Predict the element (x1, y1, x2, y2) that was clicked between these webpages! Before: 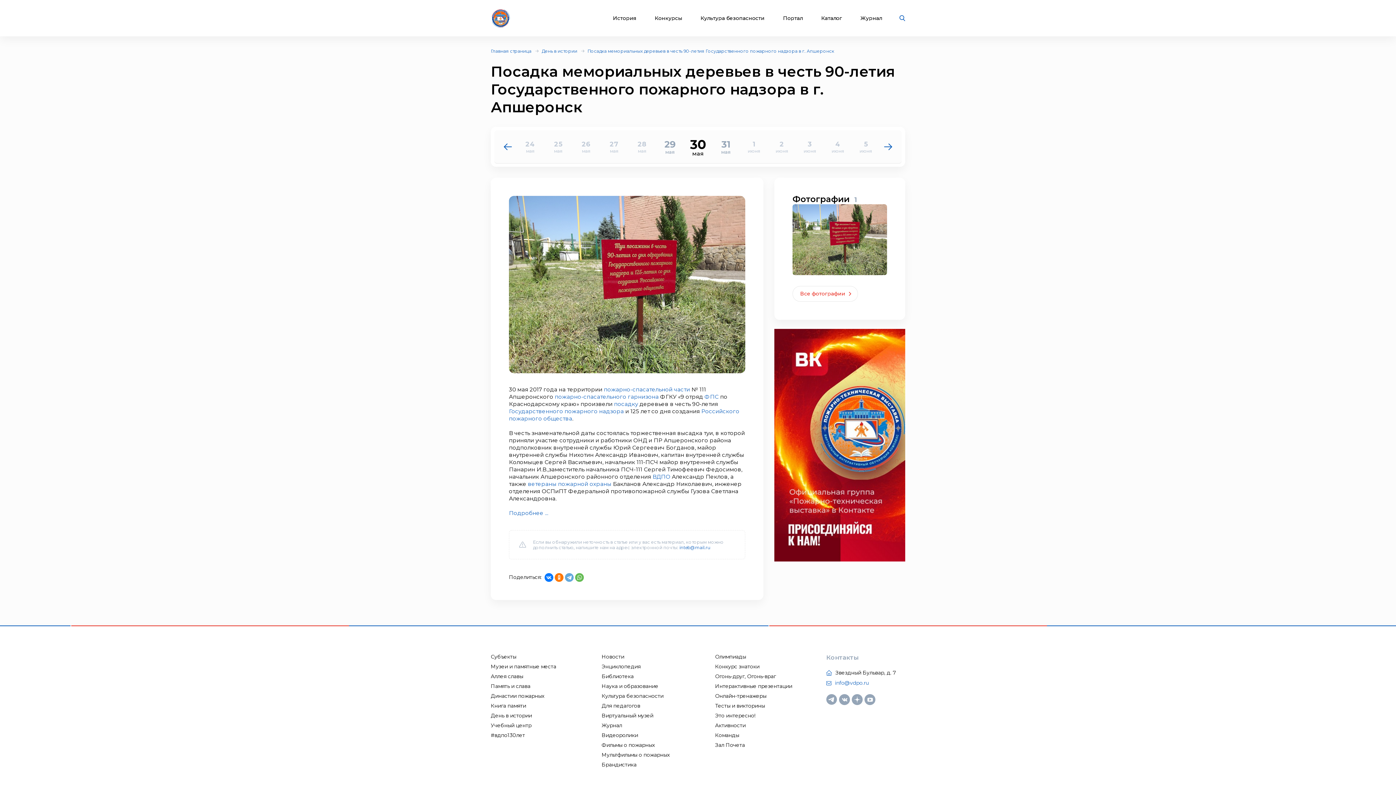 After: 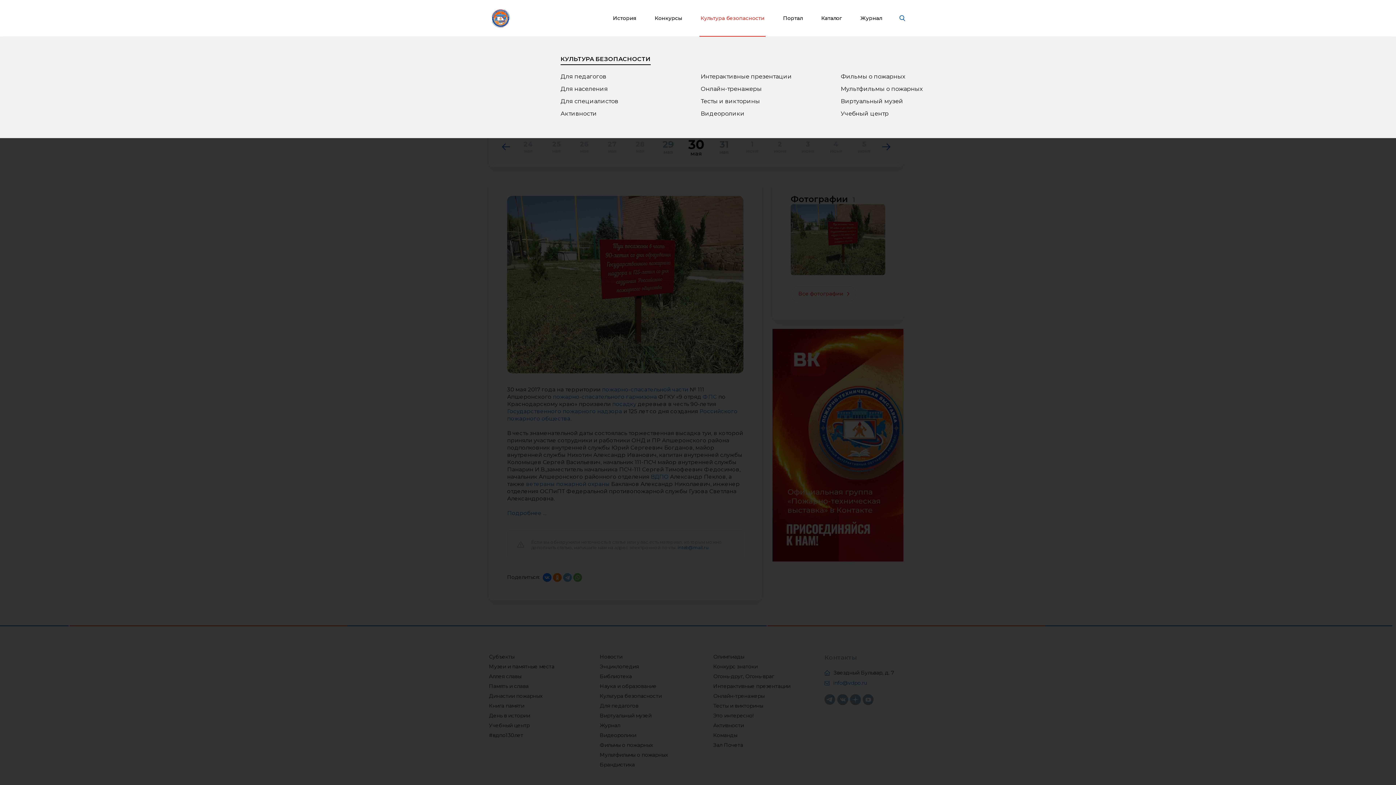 Action: bbox: (699, 15, 765, 21) label: Культура безопасности